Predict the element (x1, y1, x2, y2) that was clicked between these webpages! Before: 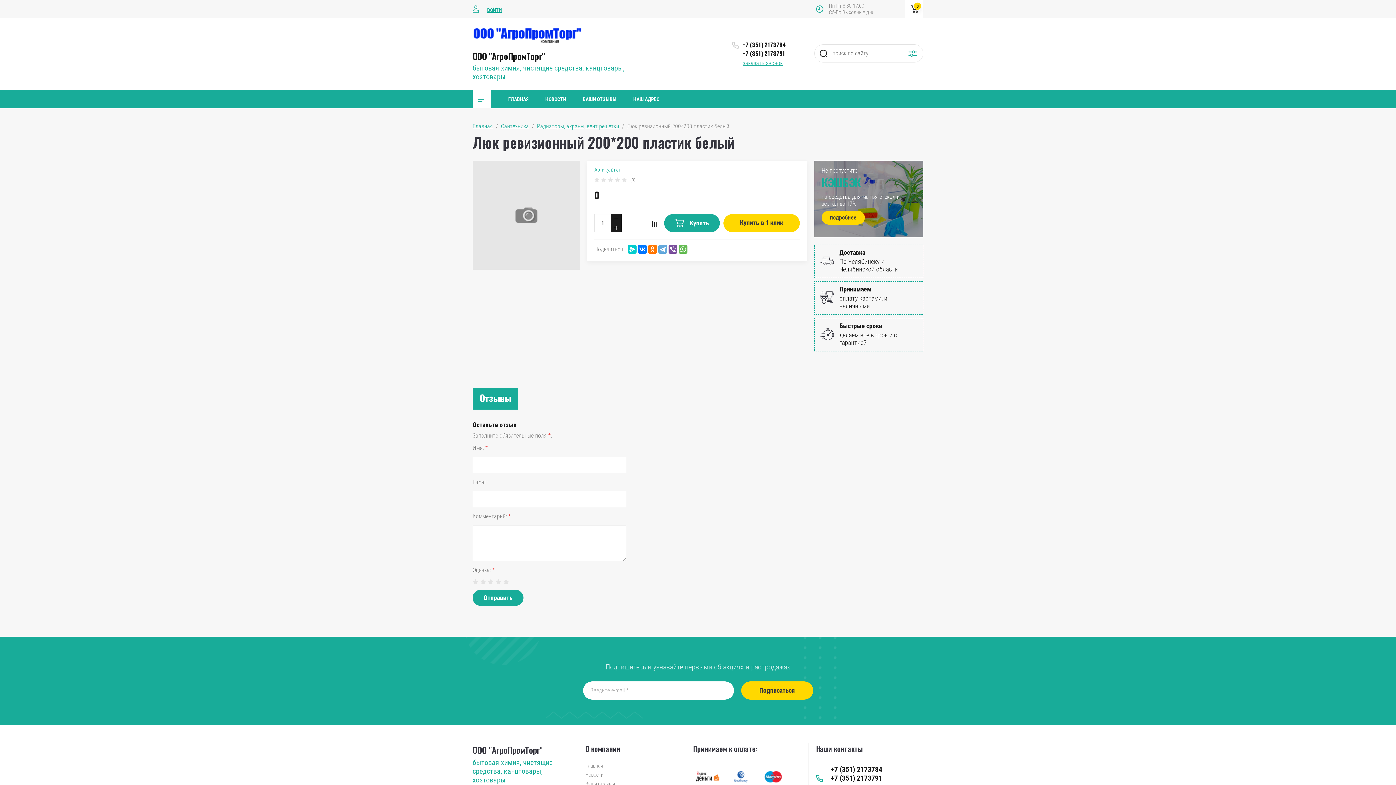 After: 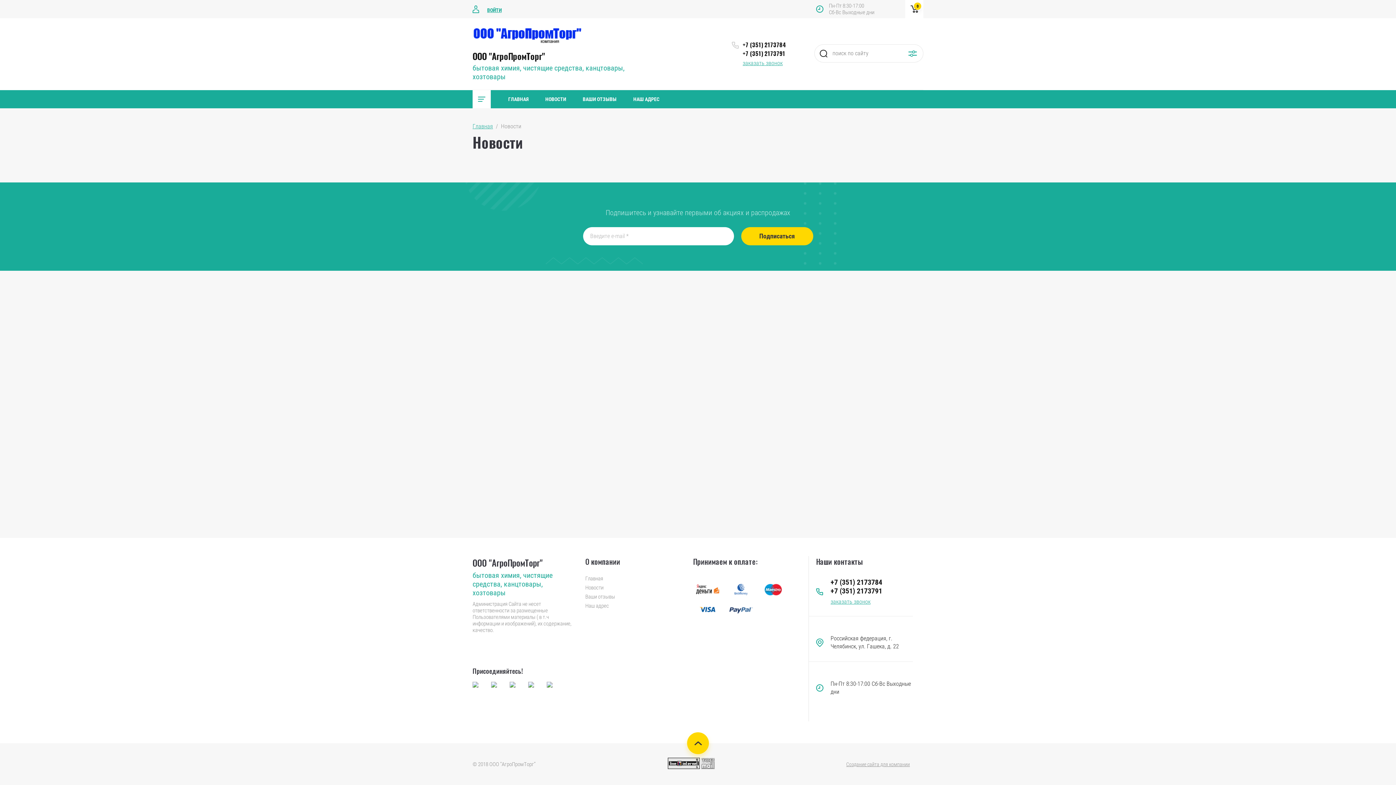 Action: bbox: (585, 771, 603, 778) label: Новости